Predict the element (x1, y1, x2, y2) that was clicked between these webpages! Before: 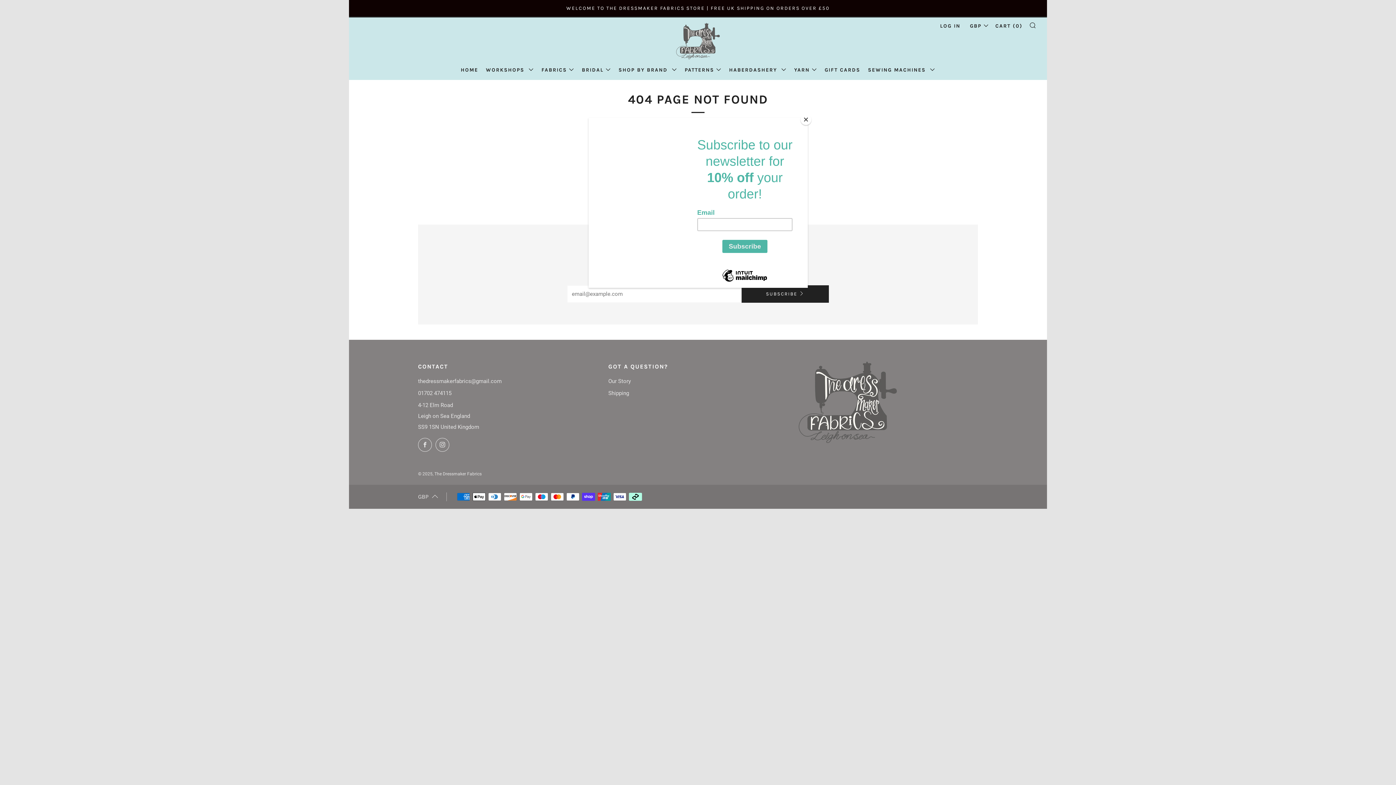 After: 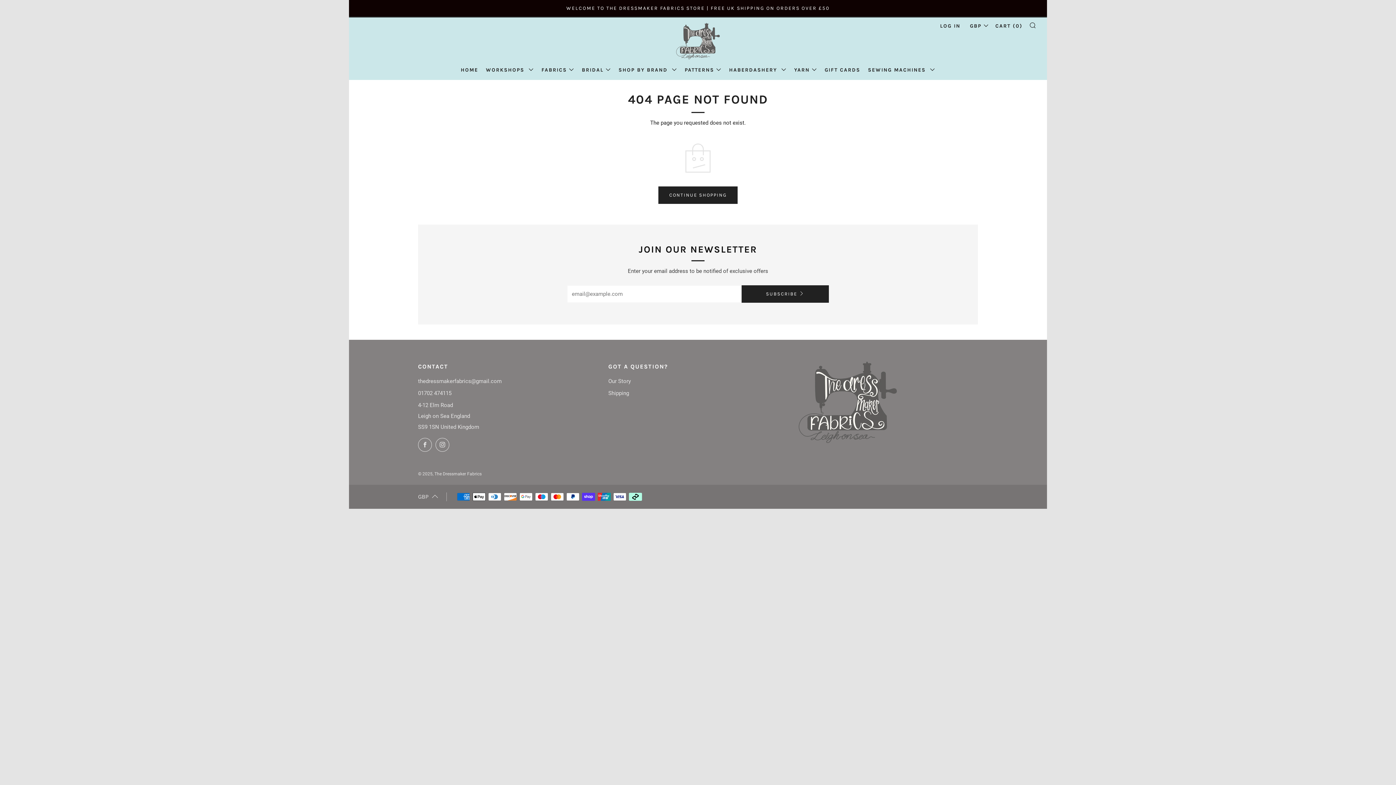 Action: bbox: (800, 114, 811, 125) label: Close